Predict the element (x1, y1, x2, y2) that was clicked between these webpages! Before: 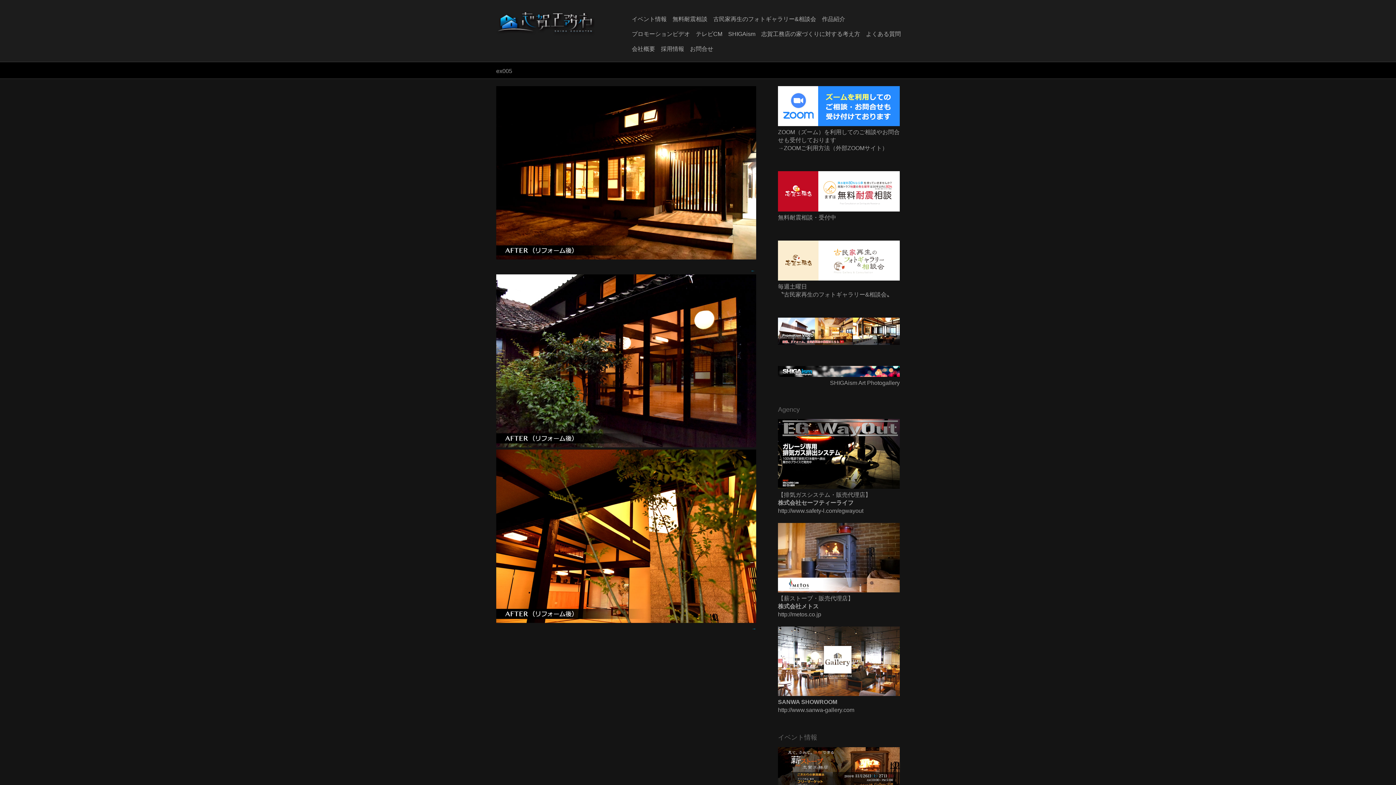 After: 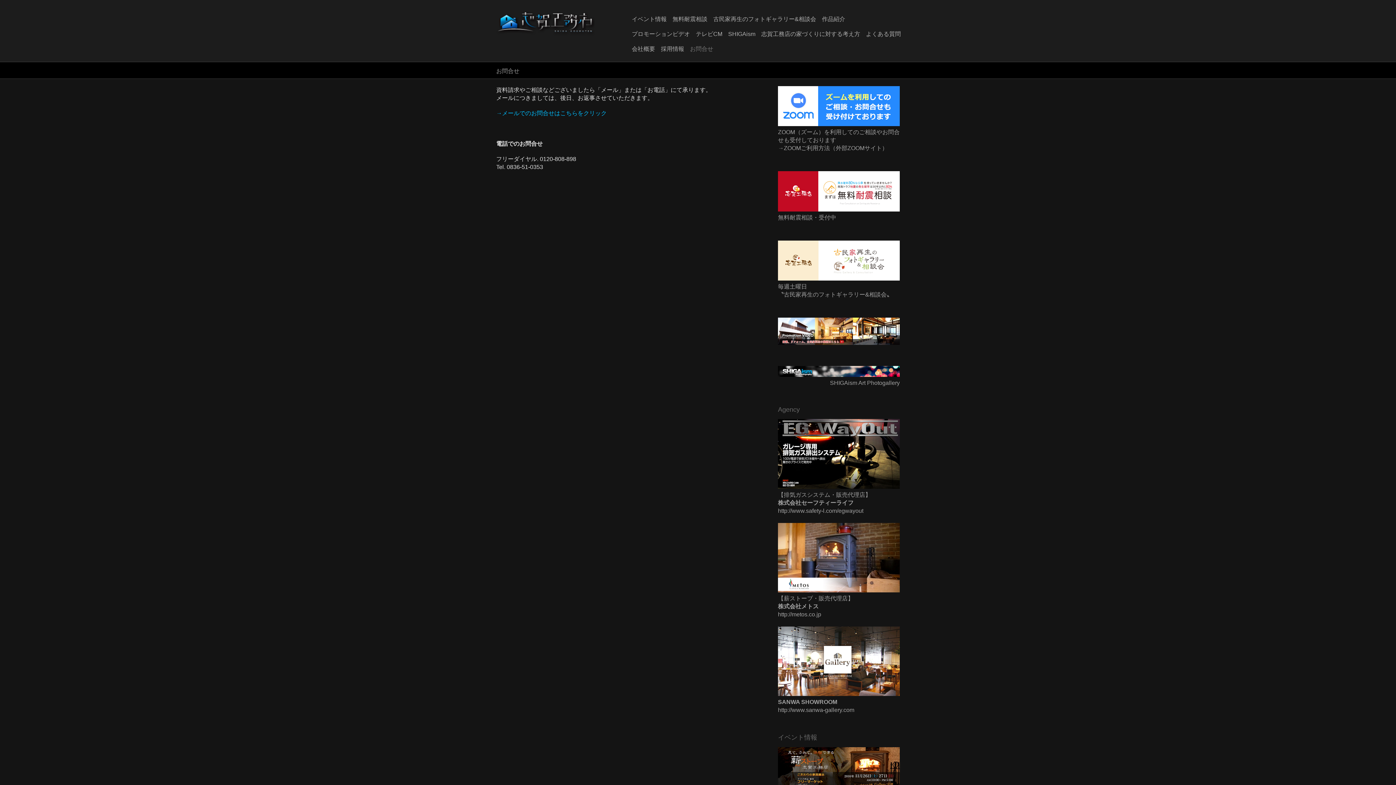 Action: label: お問合せ bbox: (687, 40, 716, 52)